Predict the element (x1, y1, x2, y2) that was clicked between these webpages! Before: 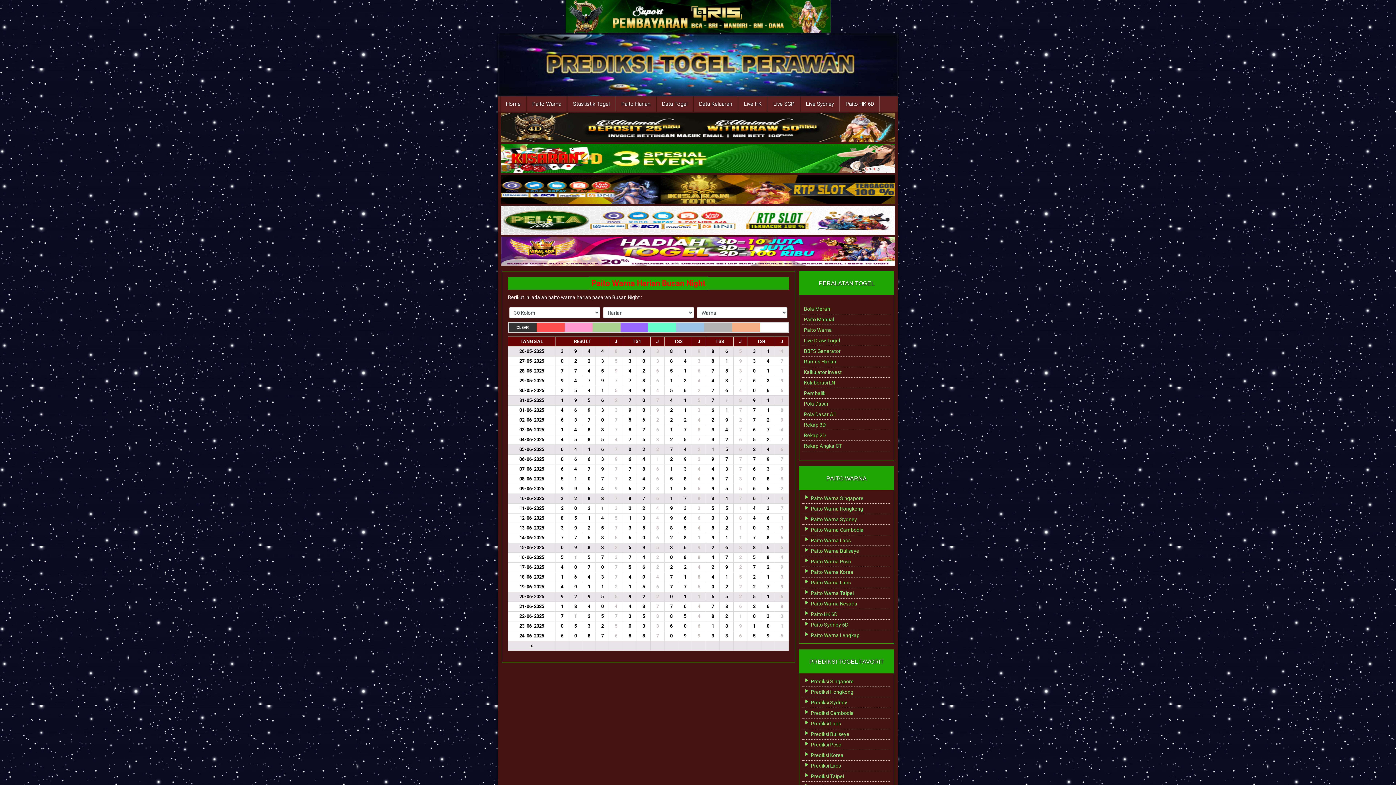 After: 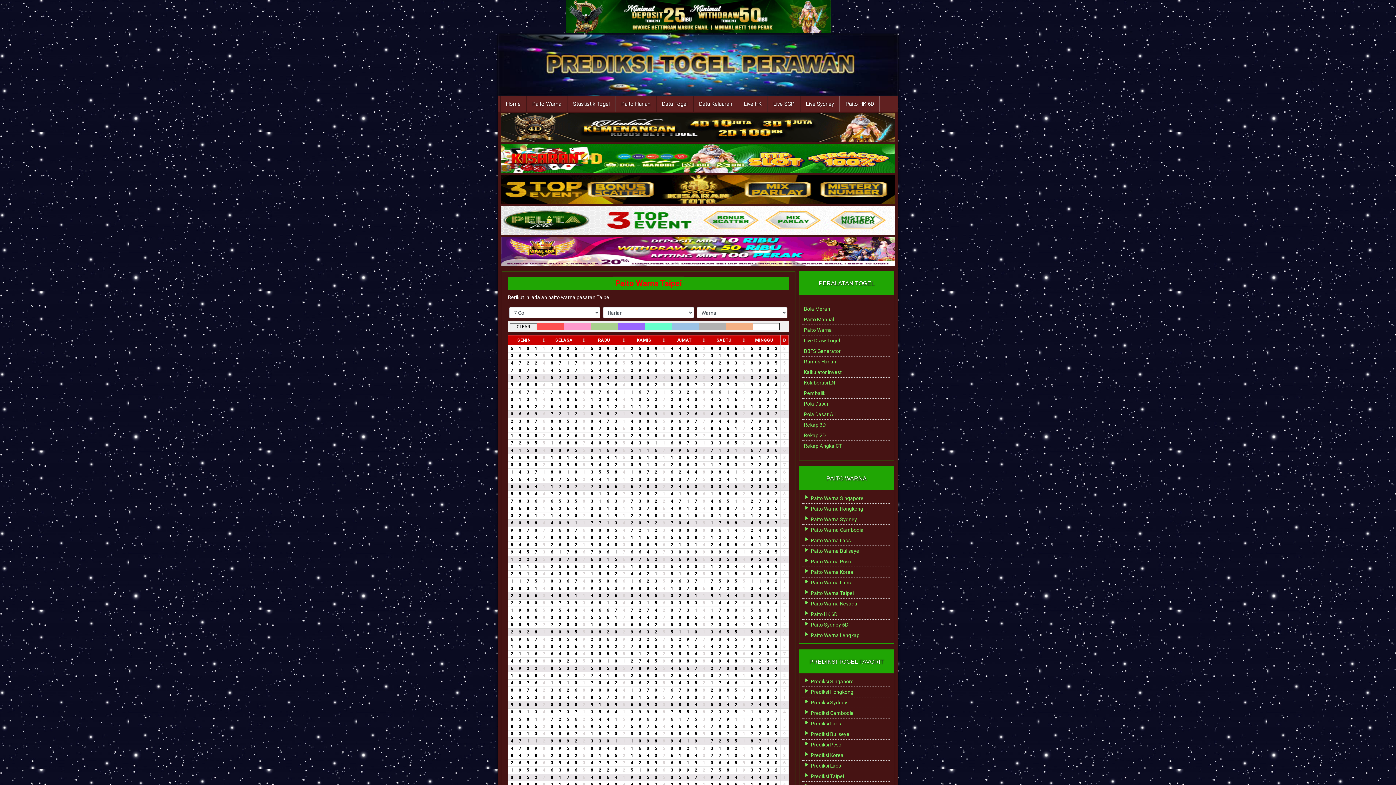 Action: label:  Paito Warna Taipei bbox: (804, 590, 854, 596)